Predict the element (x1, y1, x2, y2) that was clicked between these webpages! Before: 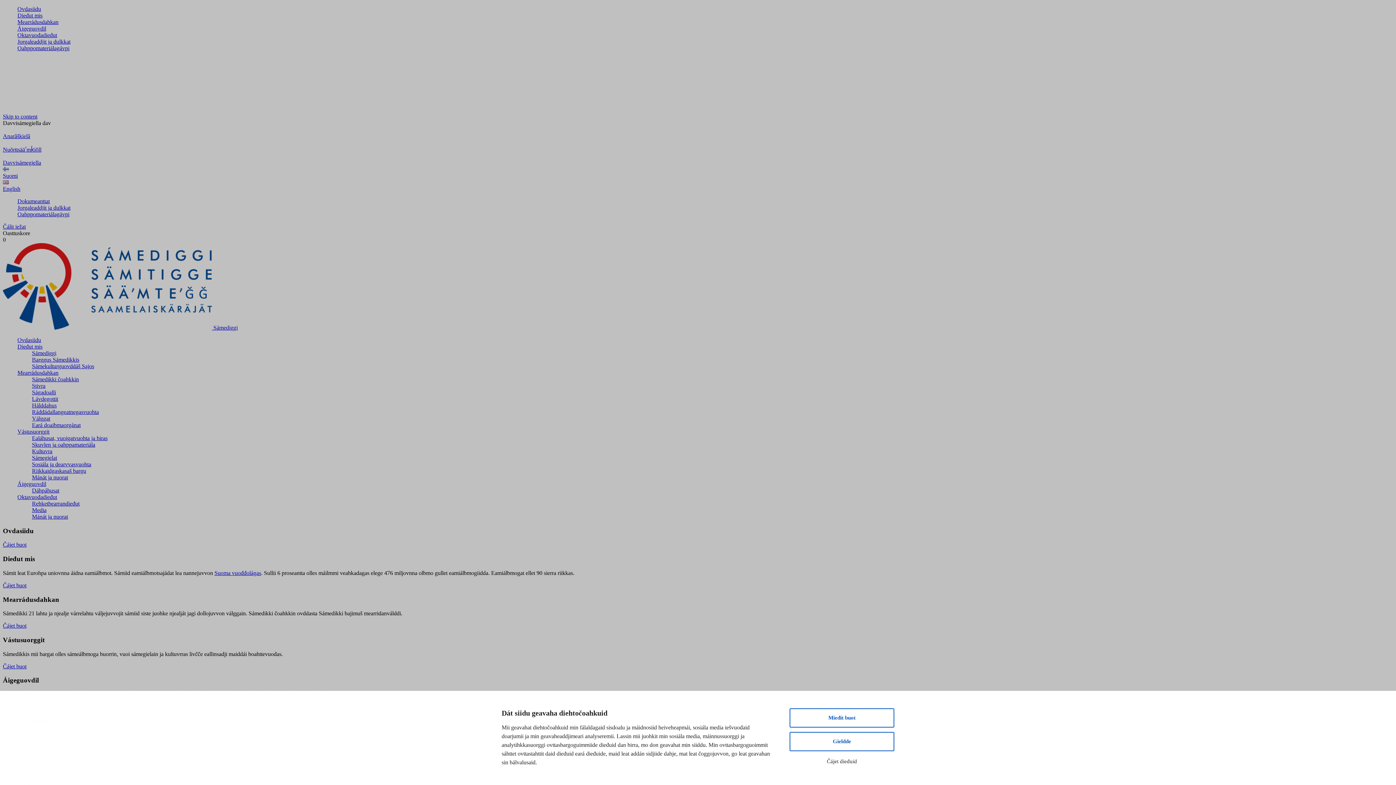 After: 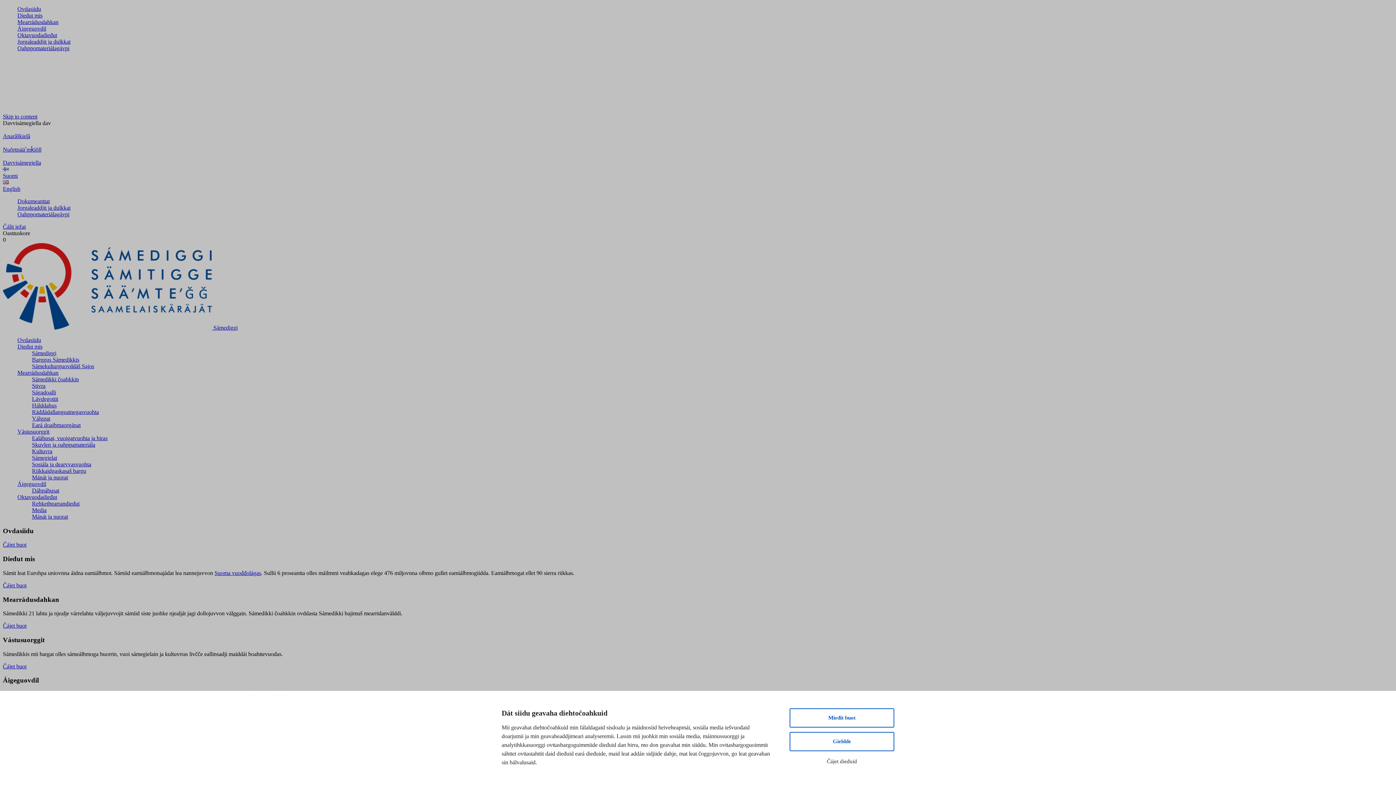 Action: bbox: (17, 343, 42, 349) label: Dieđut mis